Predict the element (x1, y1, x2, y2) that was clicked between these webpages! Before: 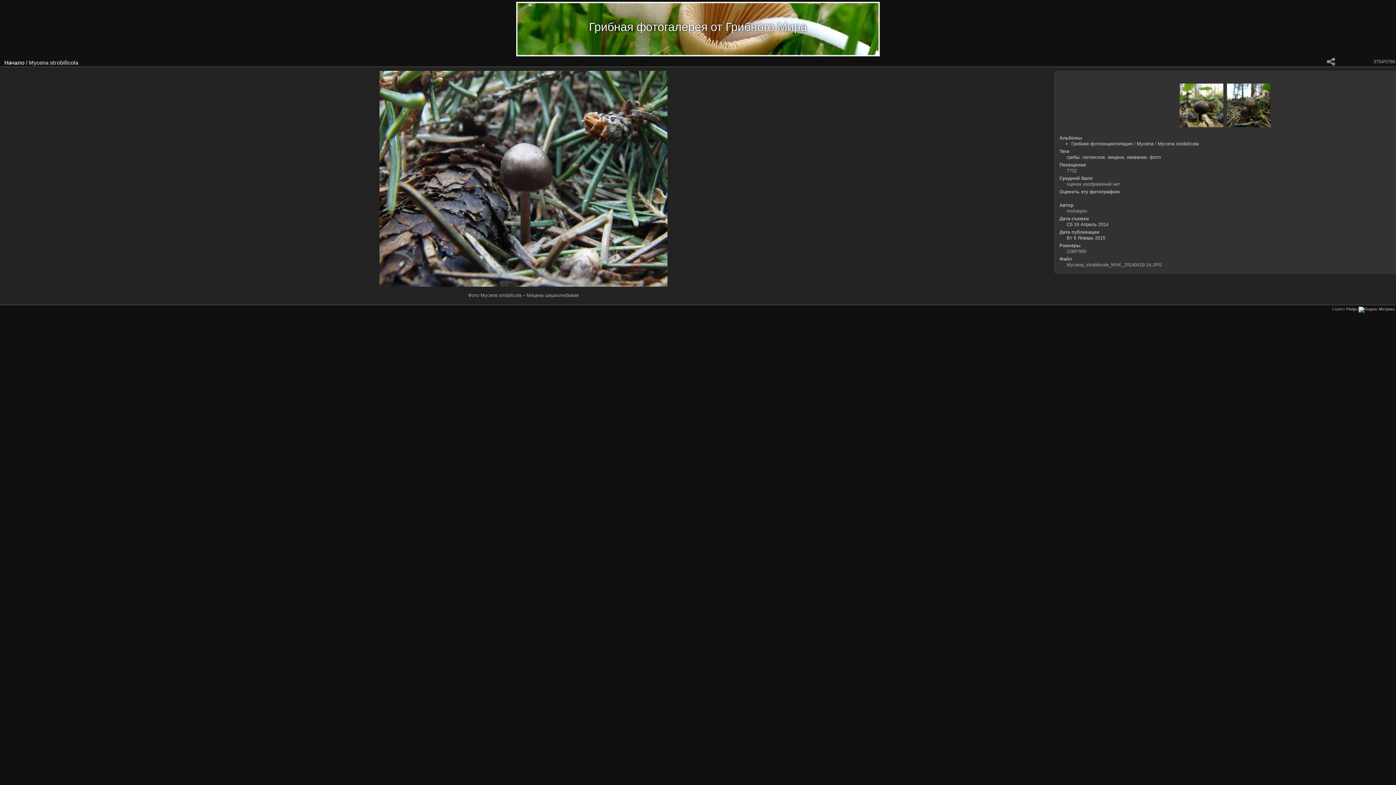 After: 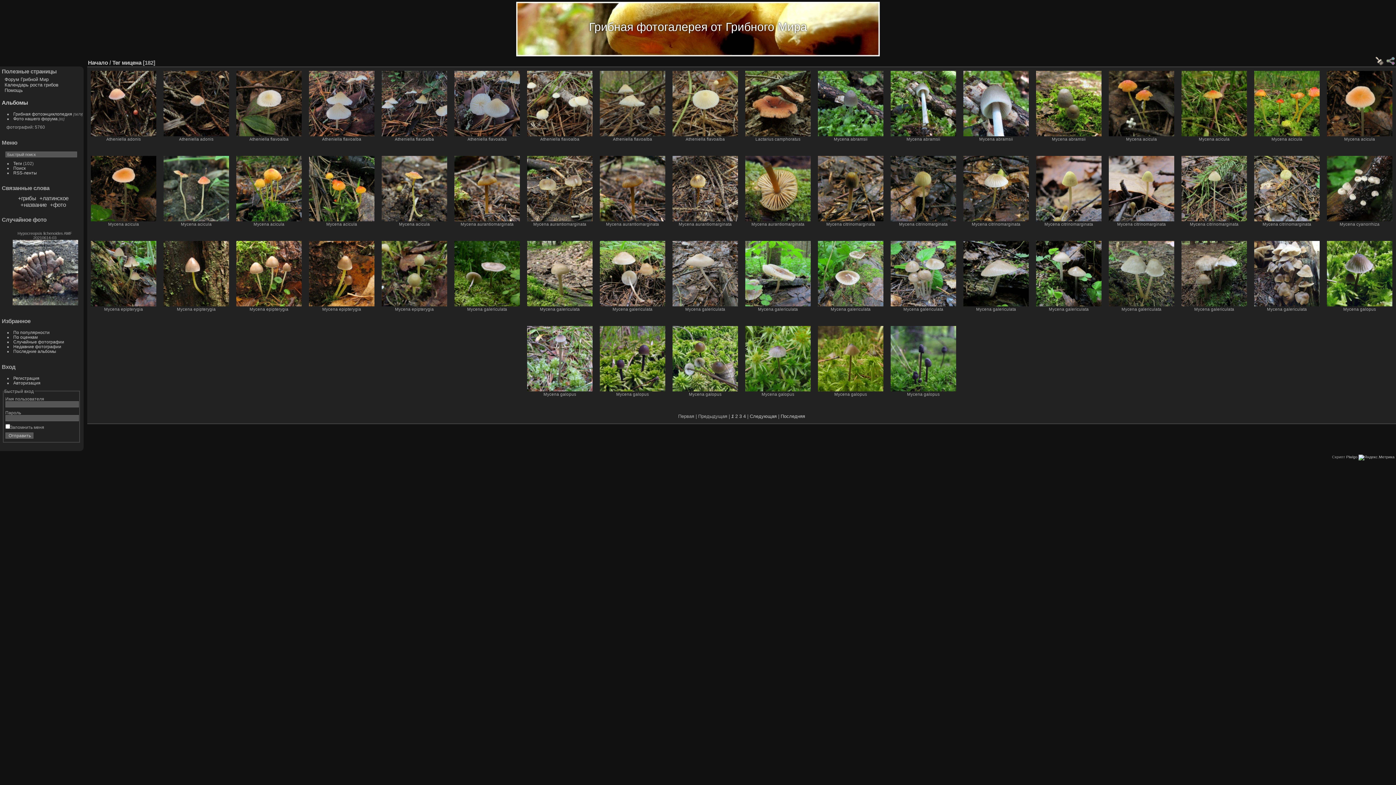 Action: bbox: (1108, 154, 1124, 160) label: мицена